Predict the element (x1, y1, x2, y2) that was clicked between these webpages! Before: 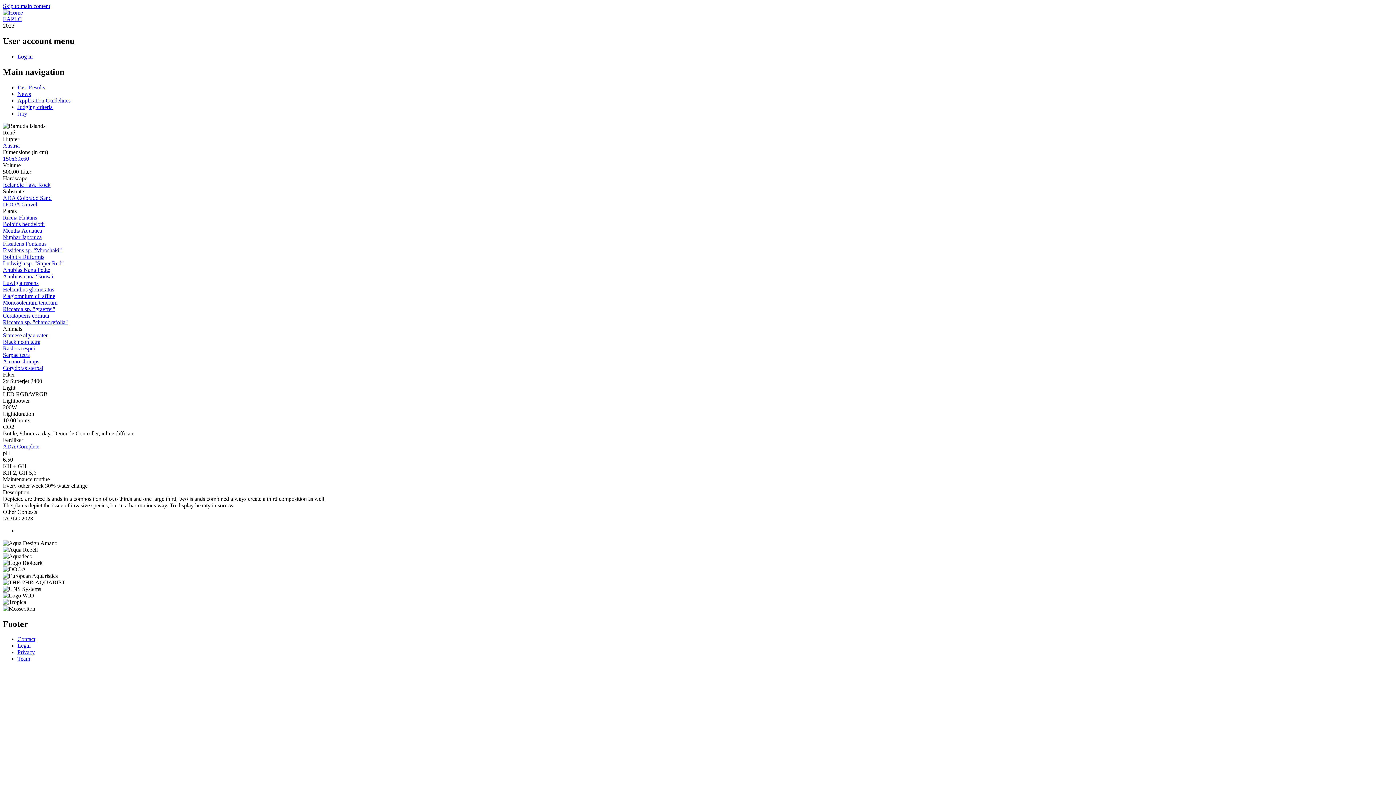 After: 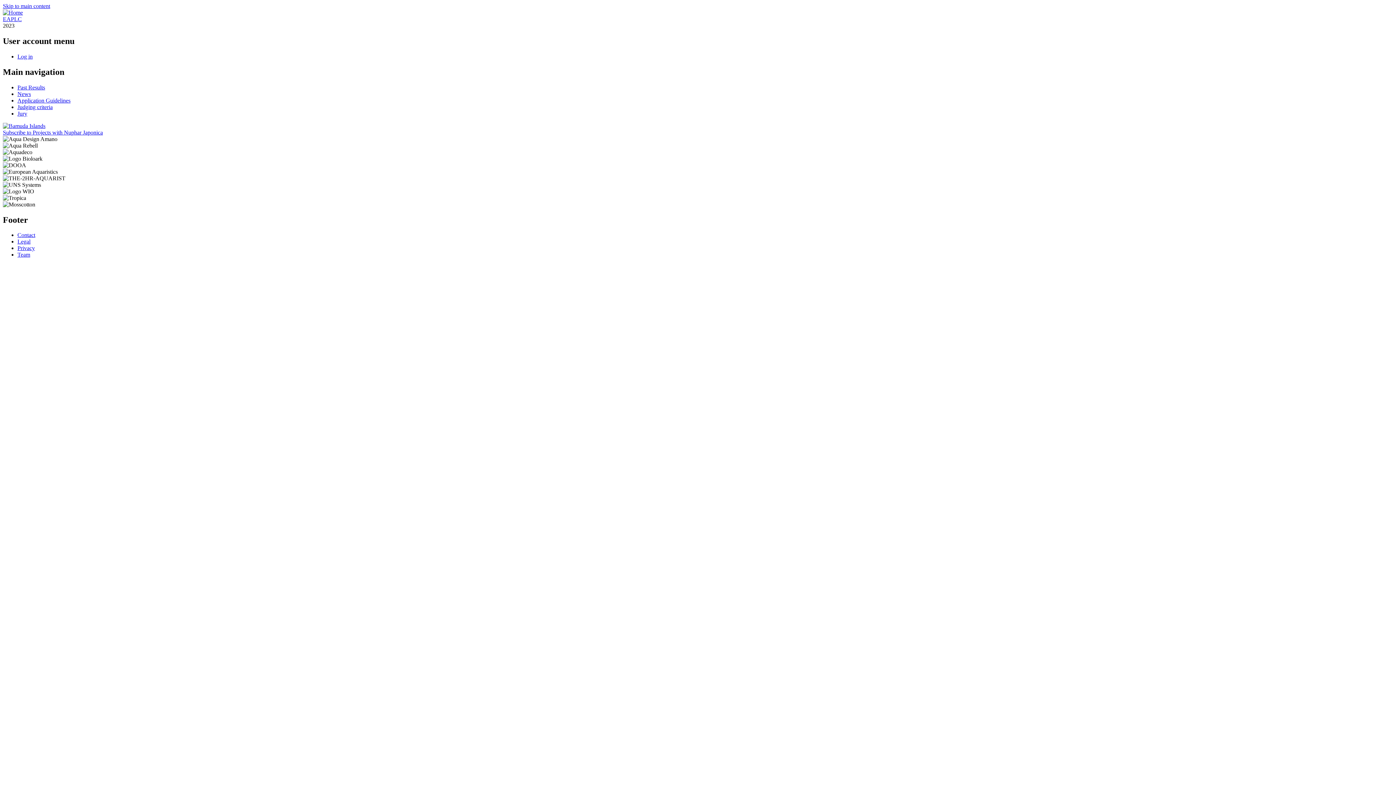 Action: bbox: (2, 234, 41, 240) label: Nuphar Japonica